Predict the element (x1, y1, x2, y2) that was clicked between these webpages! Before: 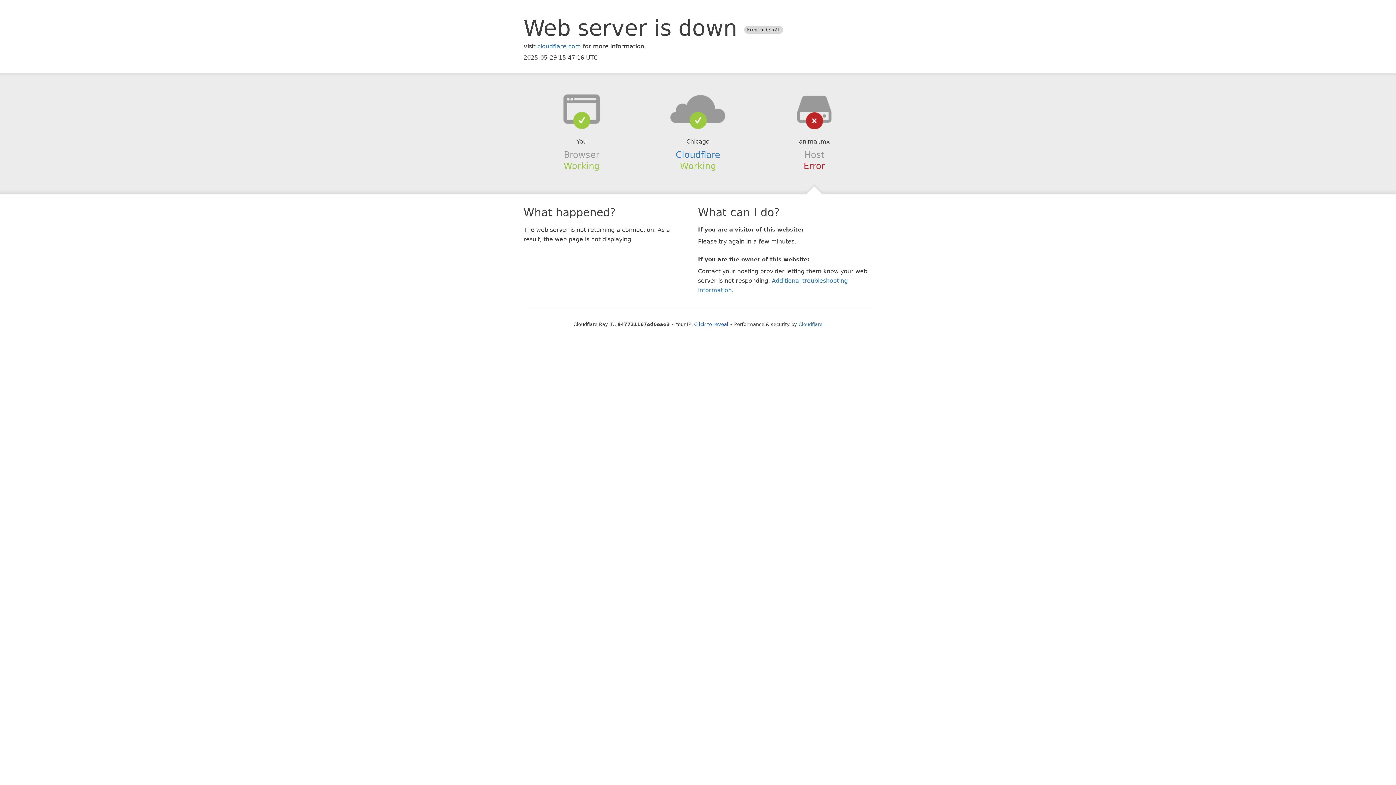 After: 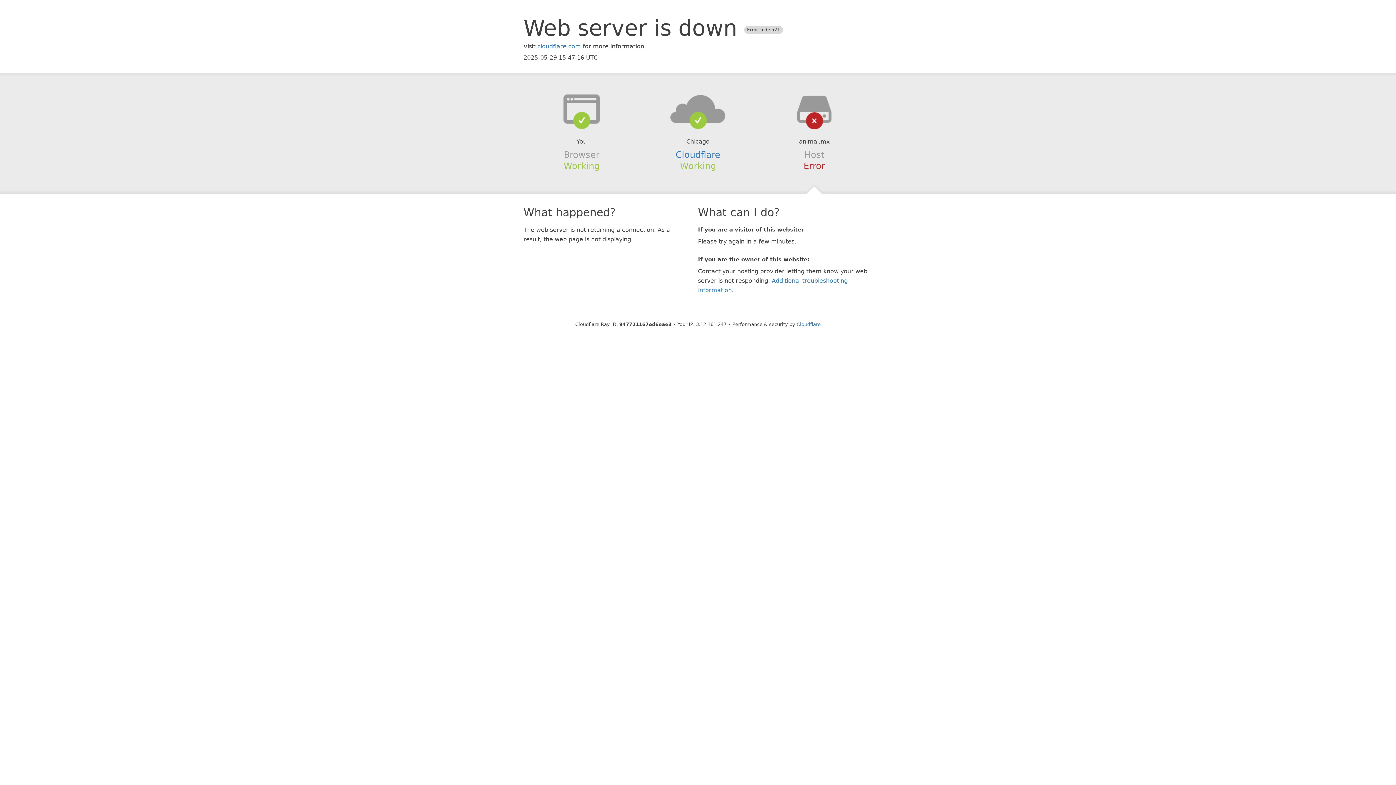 Action: bbox: (694, 321, 728, 327) label: Click to reveal